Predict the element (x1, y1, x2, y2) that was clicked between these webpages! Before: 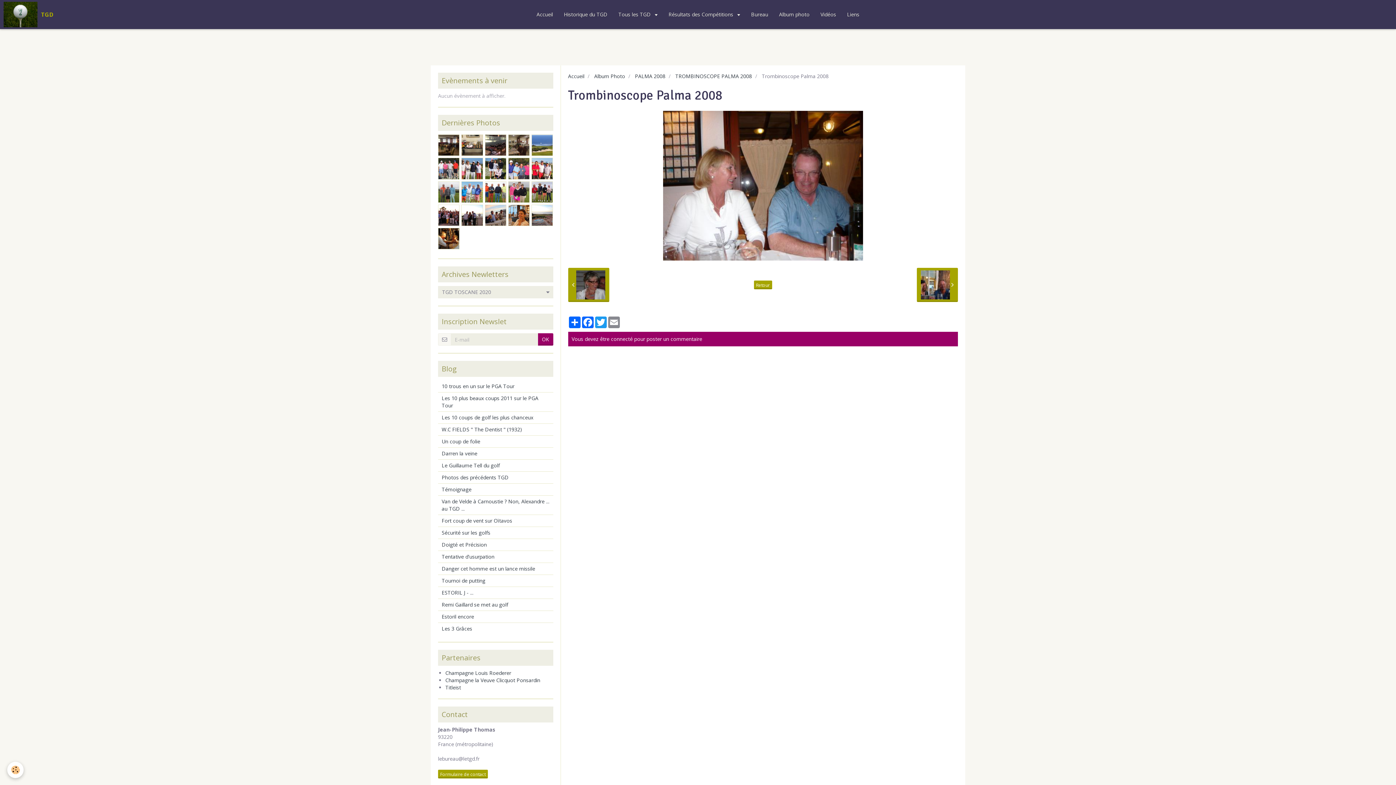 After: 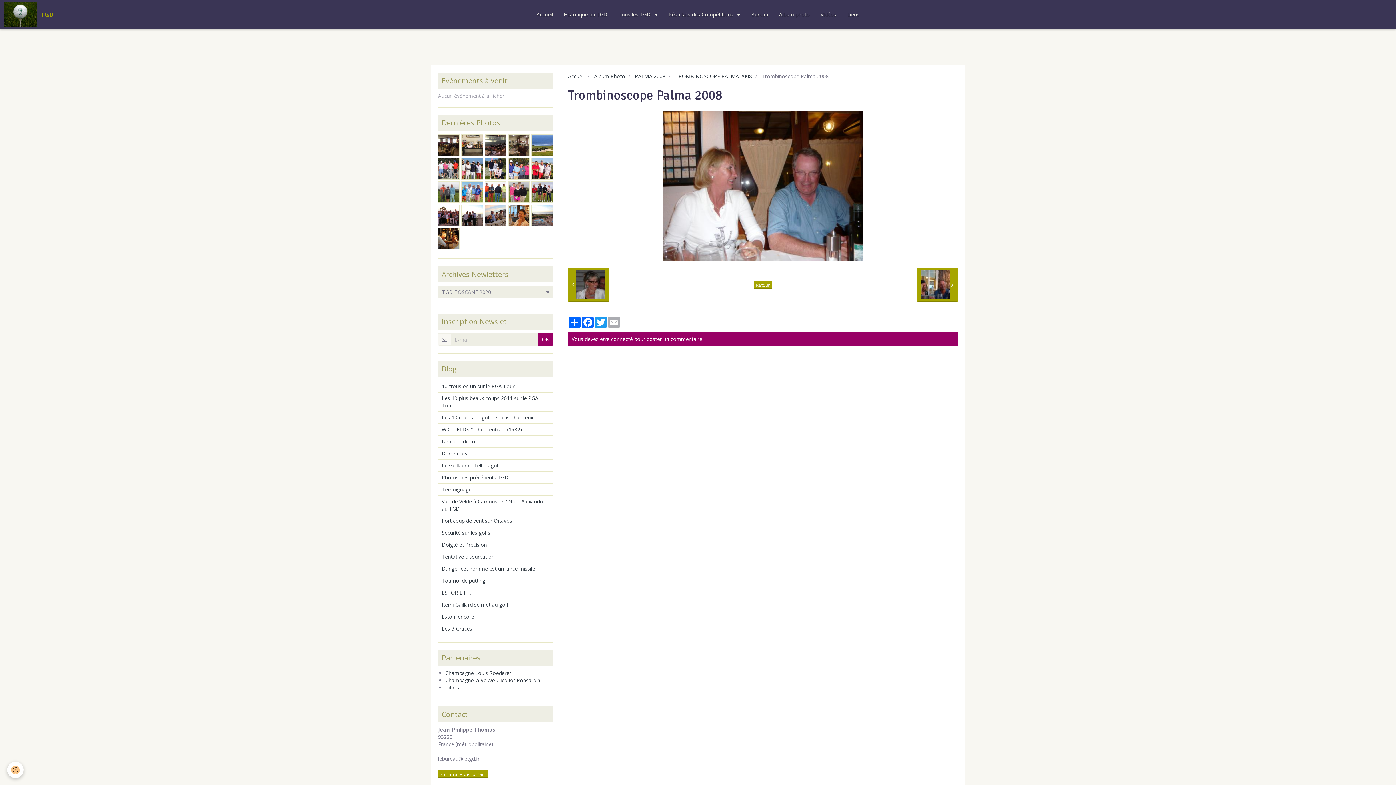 Action: bbox: (607, 316, 620, 328) label: Email